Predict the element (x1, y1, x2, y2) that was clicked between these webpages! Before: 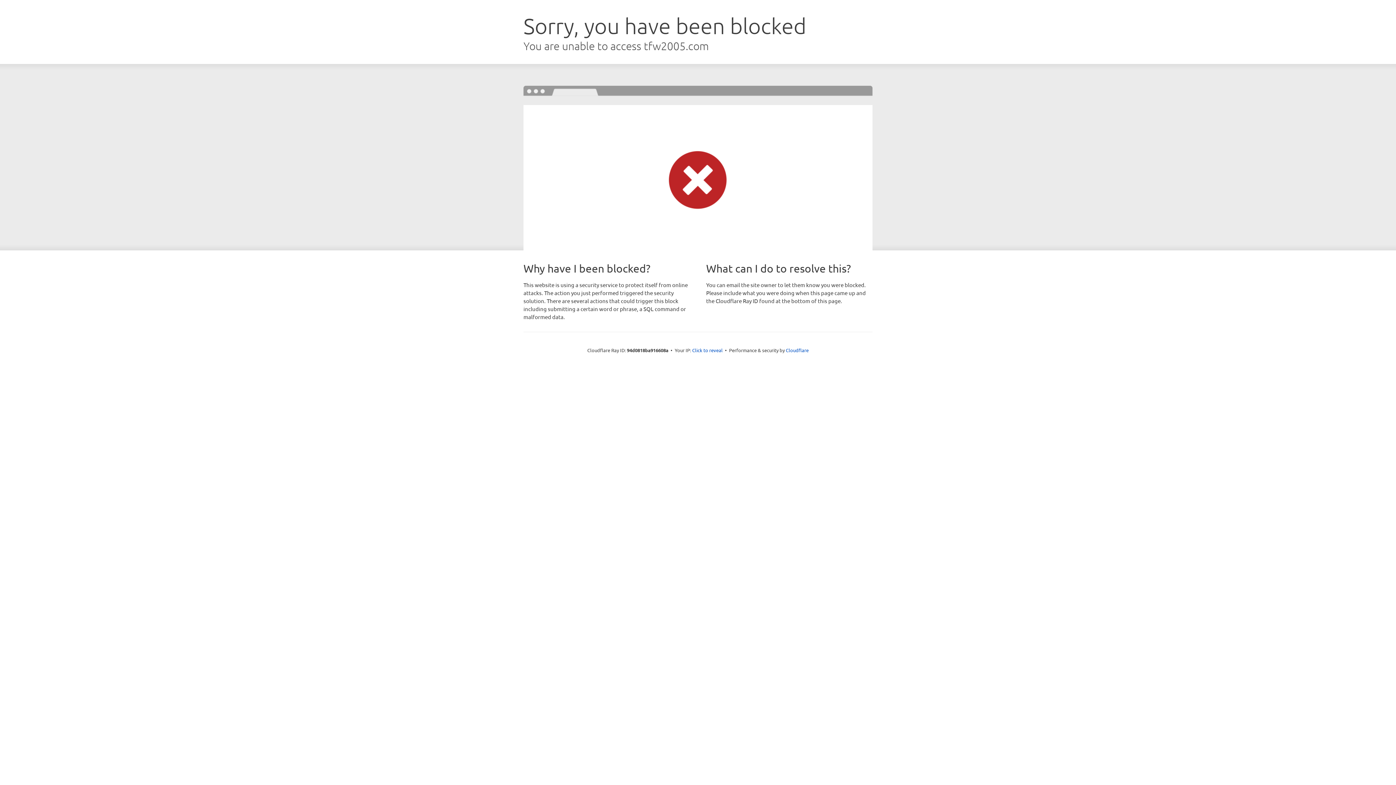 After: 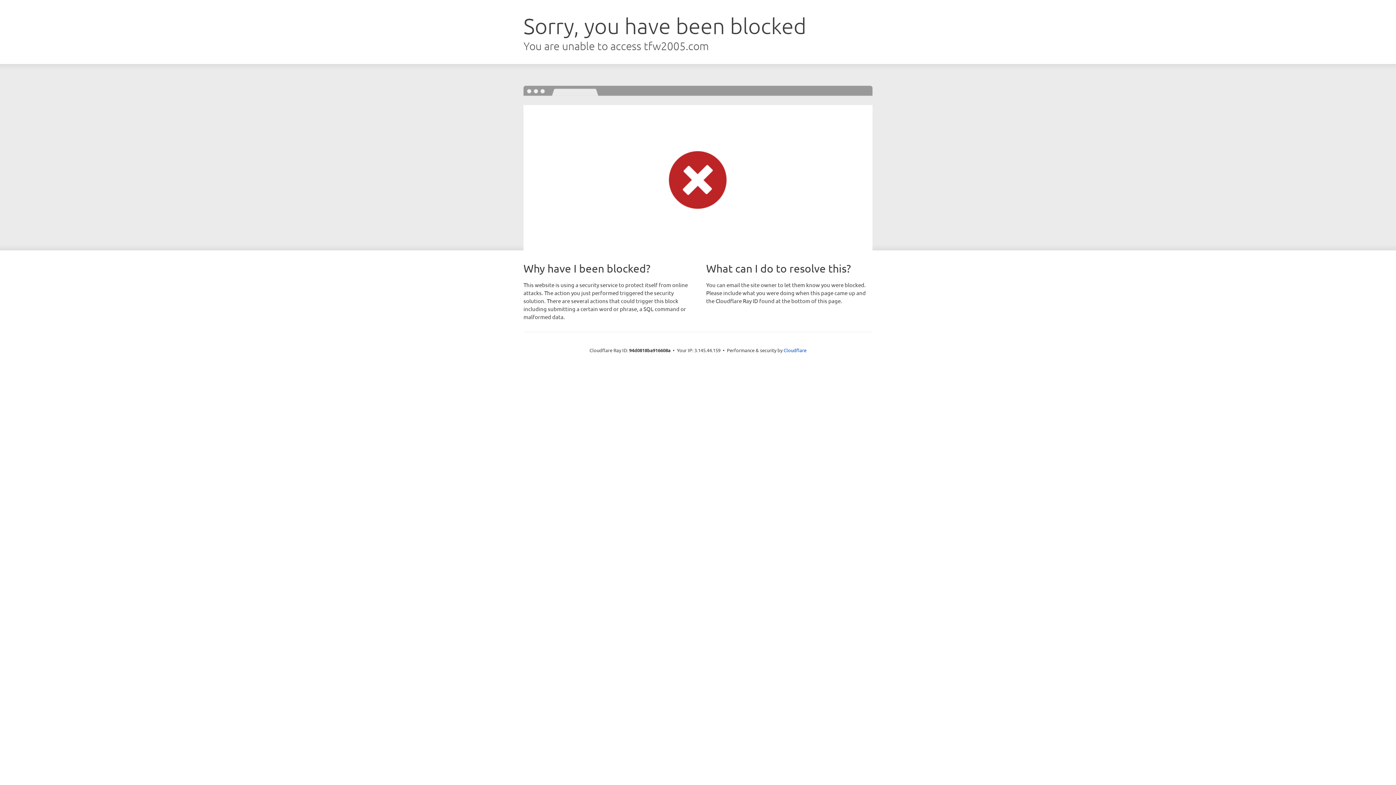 Action: label: Click to reveal bbox: (692, 346, 722, 353)